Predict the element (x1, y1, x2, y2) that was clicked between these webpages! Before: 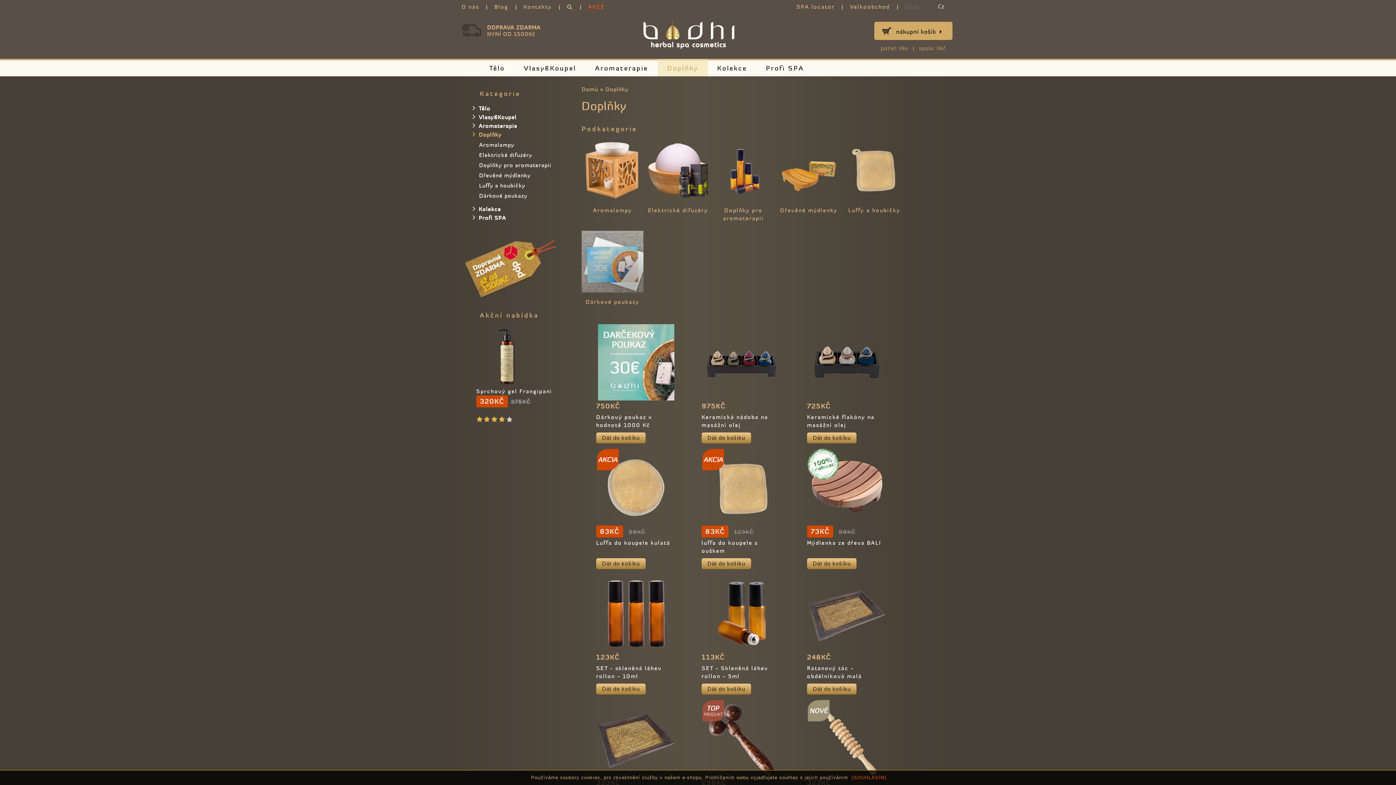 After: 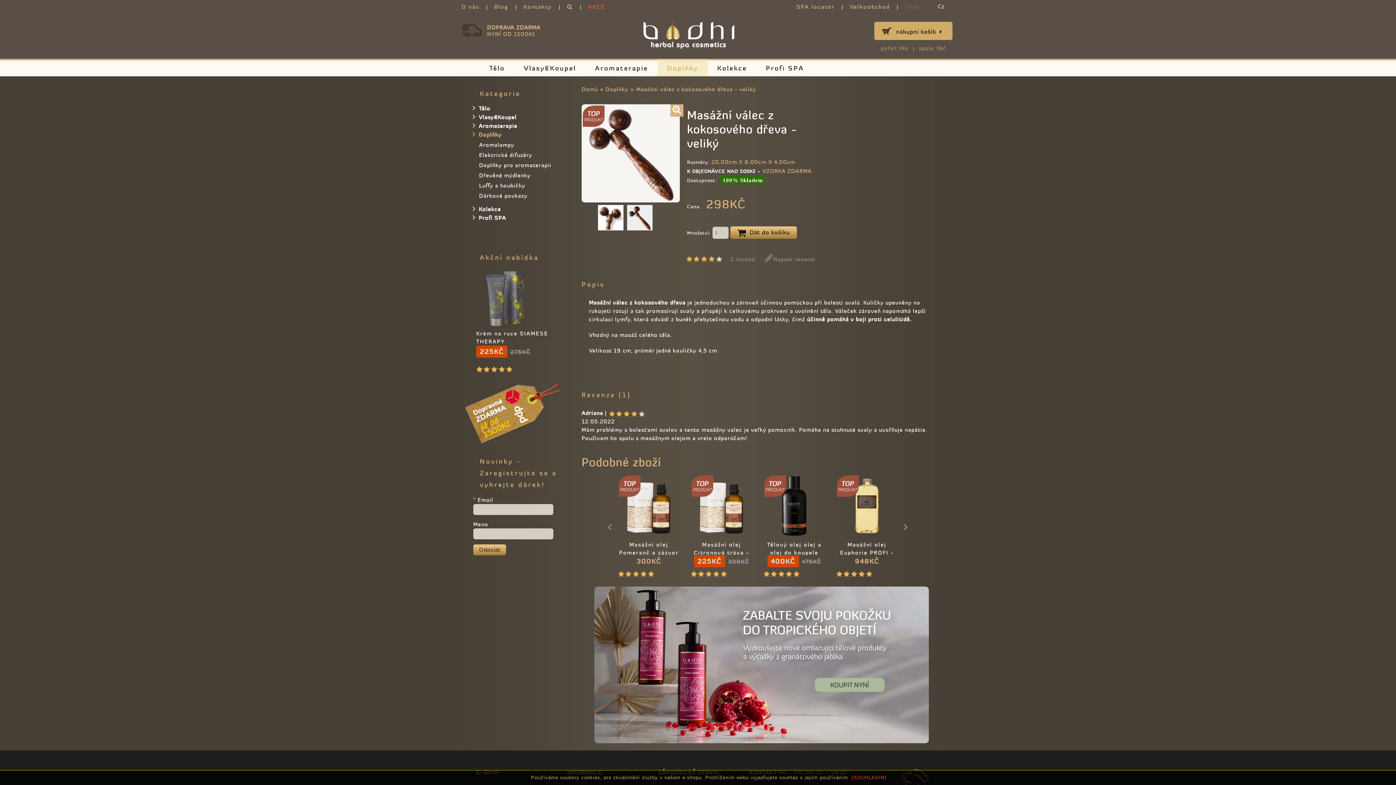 Action: bbox: (703, 701, 780, 708)